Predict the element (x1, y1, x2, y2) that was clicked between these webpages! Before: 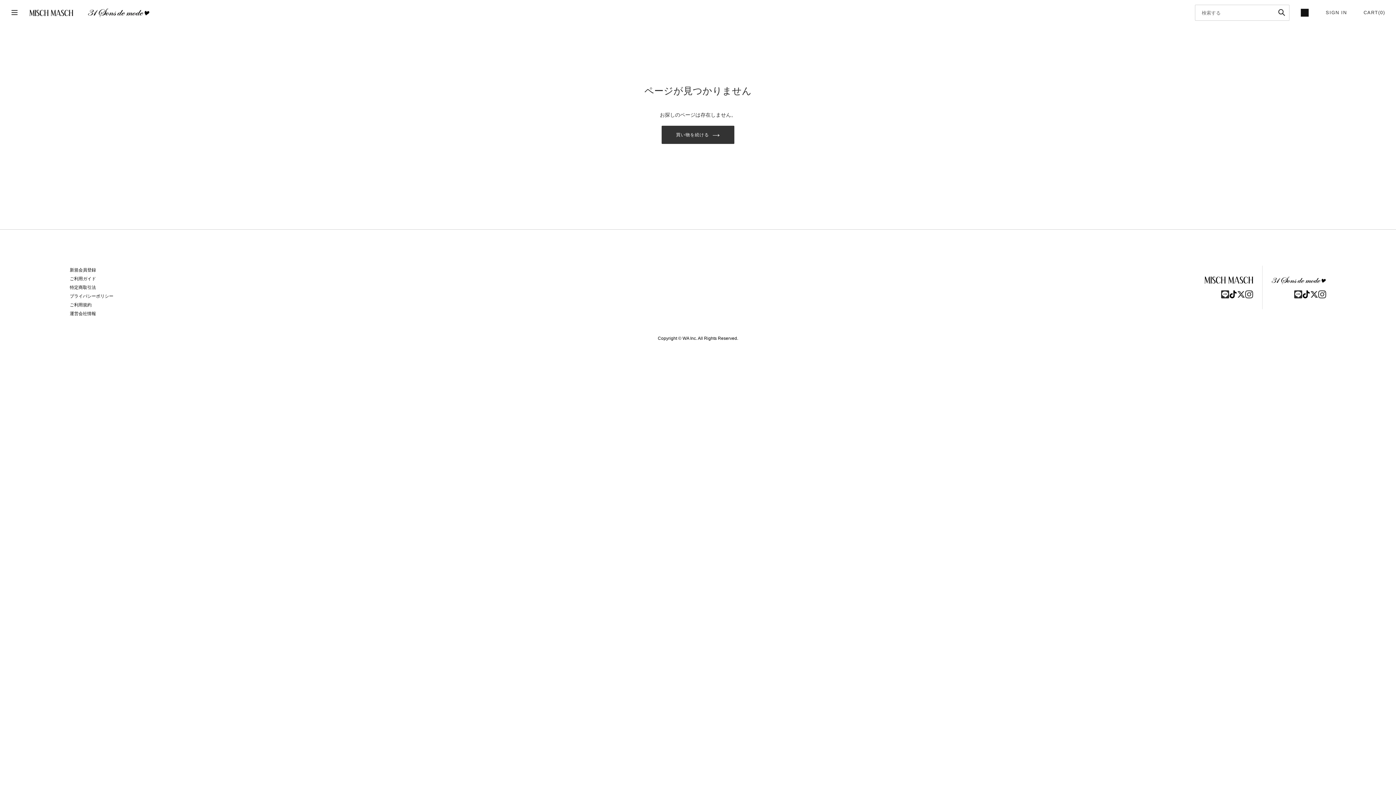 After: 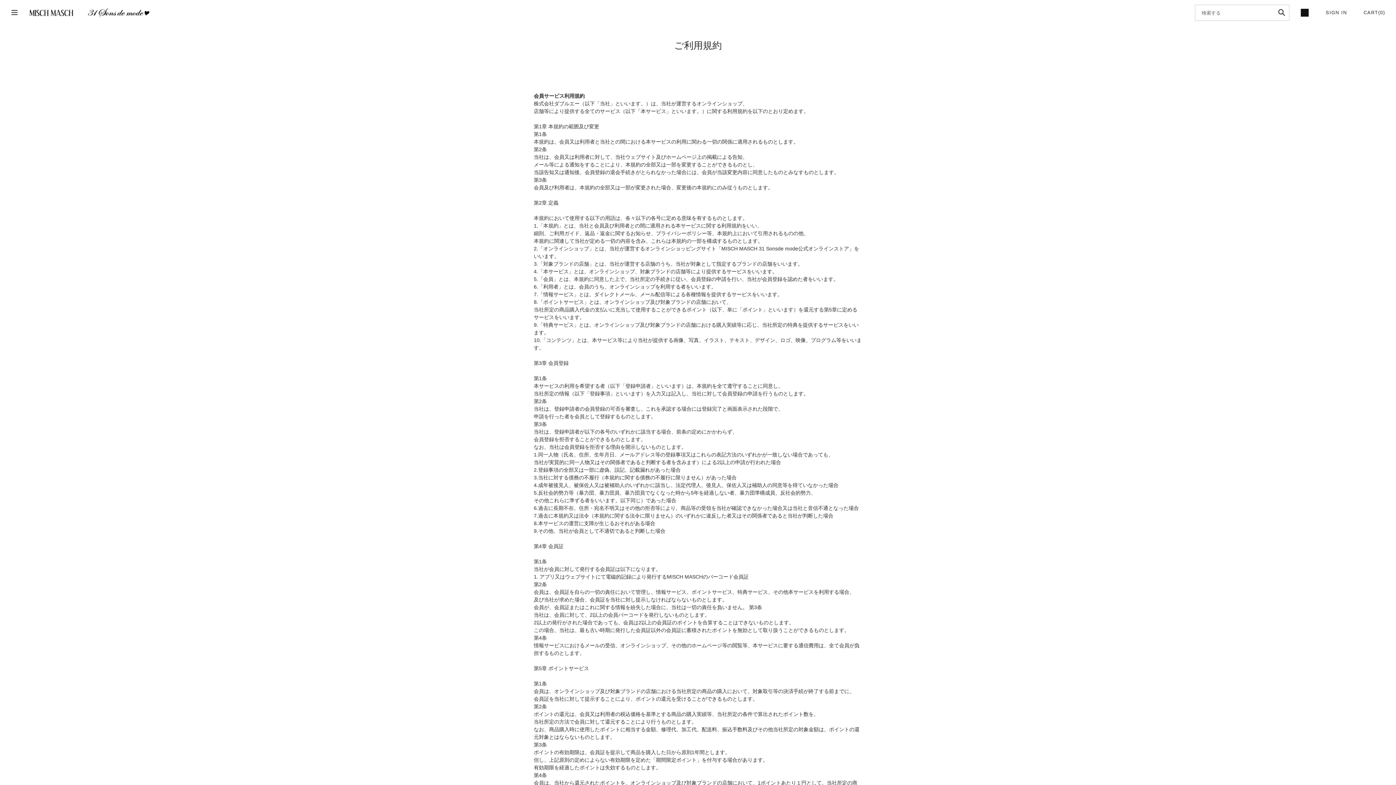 Action: label: ご利用規約 bbox: (69, 302, 91, 307)